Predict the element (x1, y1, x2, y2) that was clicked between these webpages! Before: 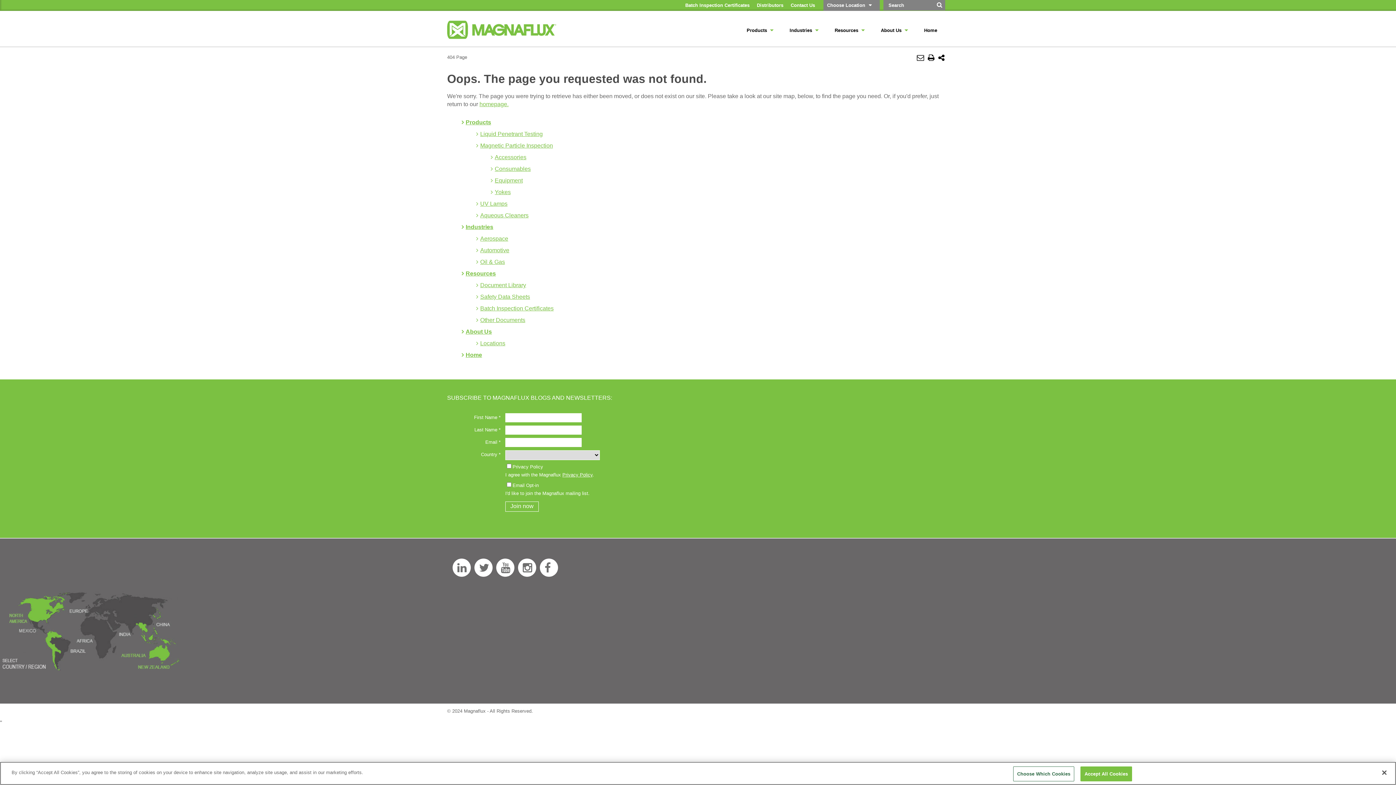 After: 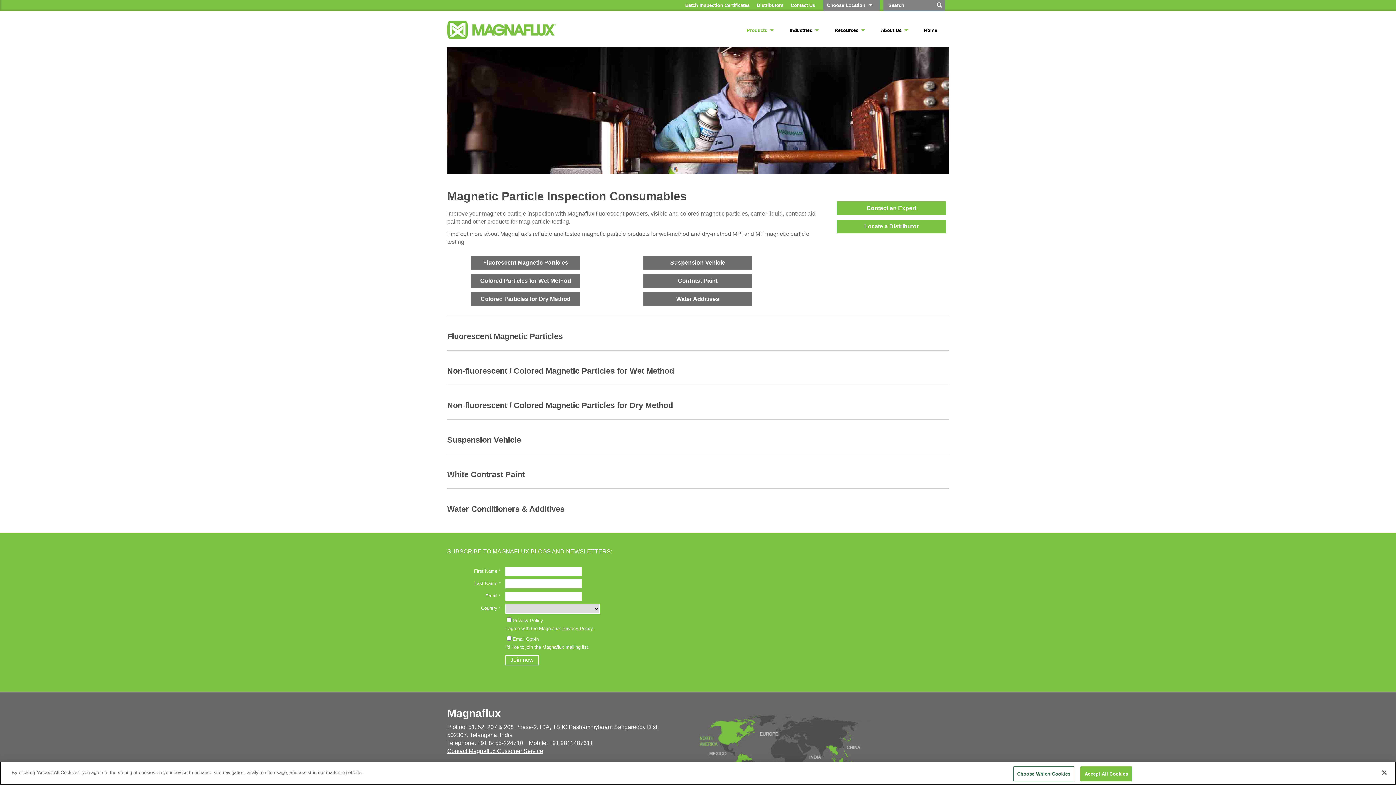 Action: bbox: (494, 165, 530, 172) label: Consumables